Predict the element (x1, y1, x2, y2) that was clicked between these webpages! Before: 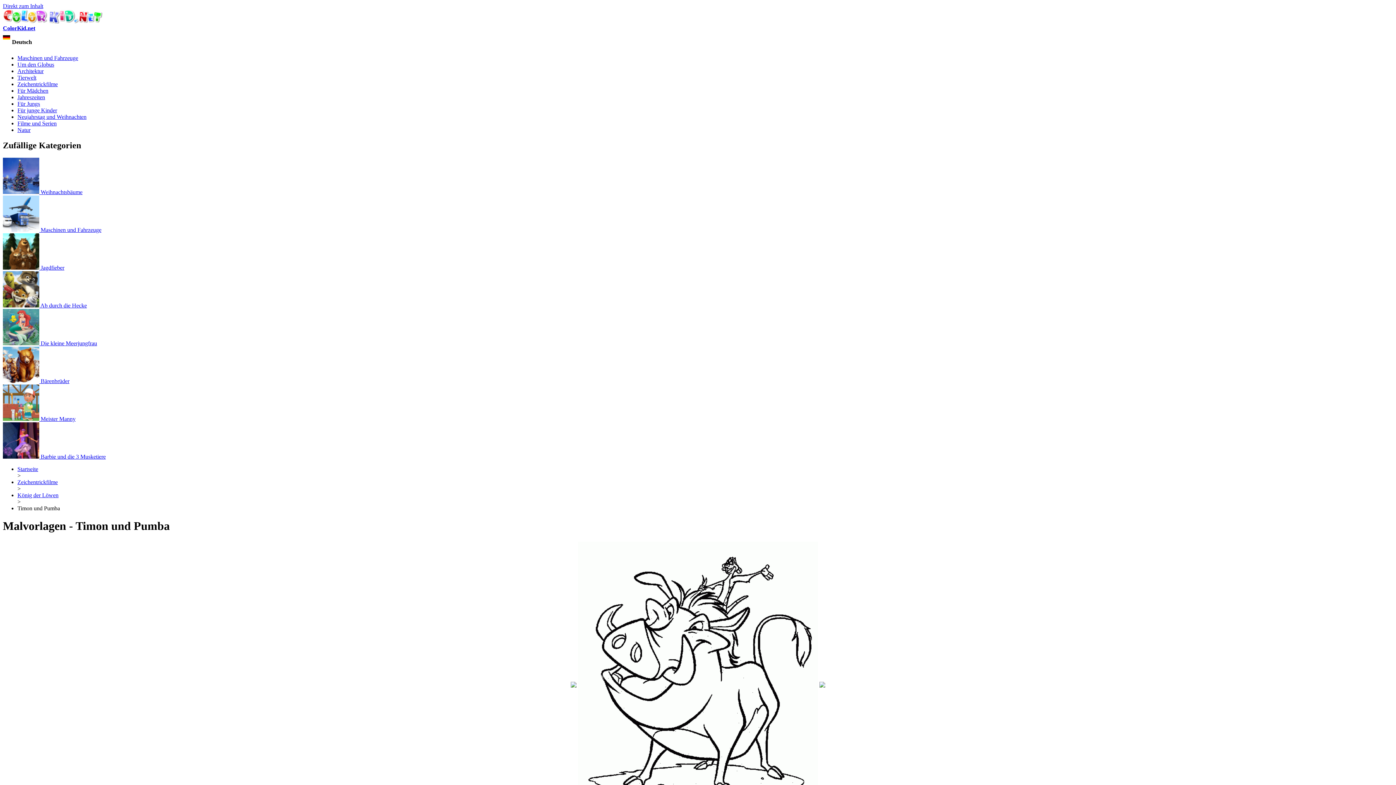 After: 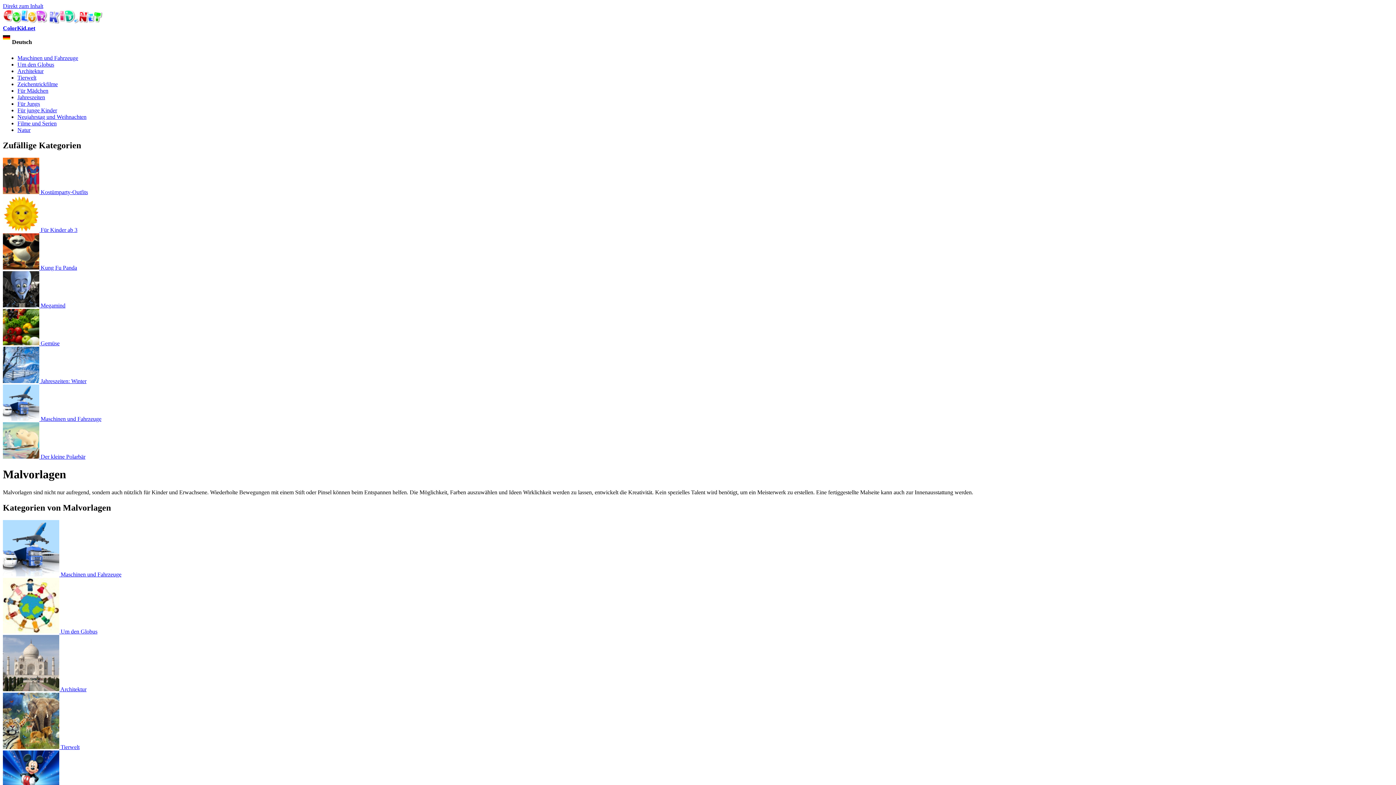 Action: bbox: (17, 466, 38, 472) label: Startseite